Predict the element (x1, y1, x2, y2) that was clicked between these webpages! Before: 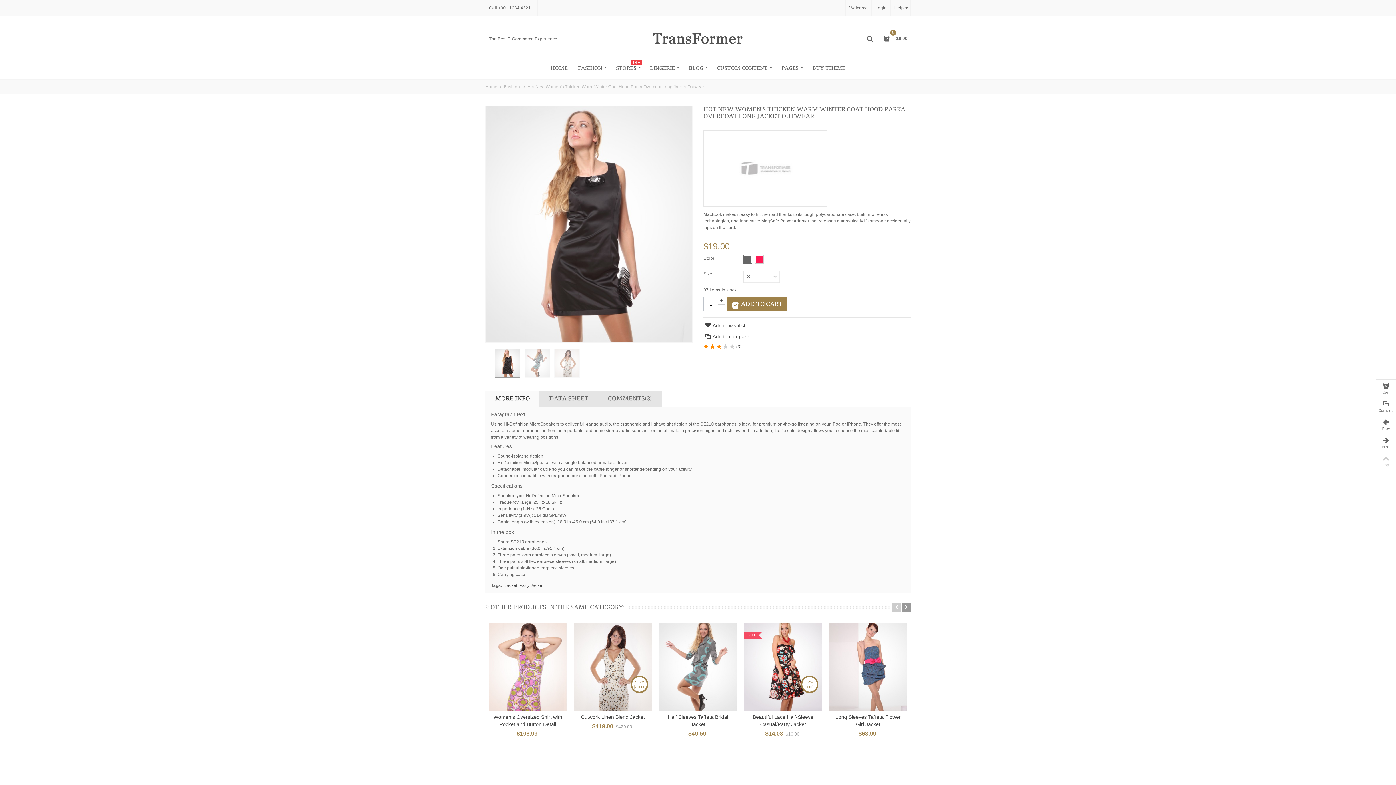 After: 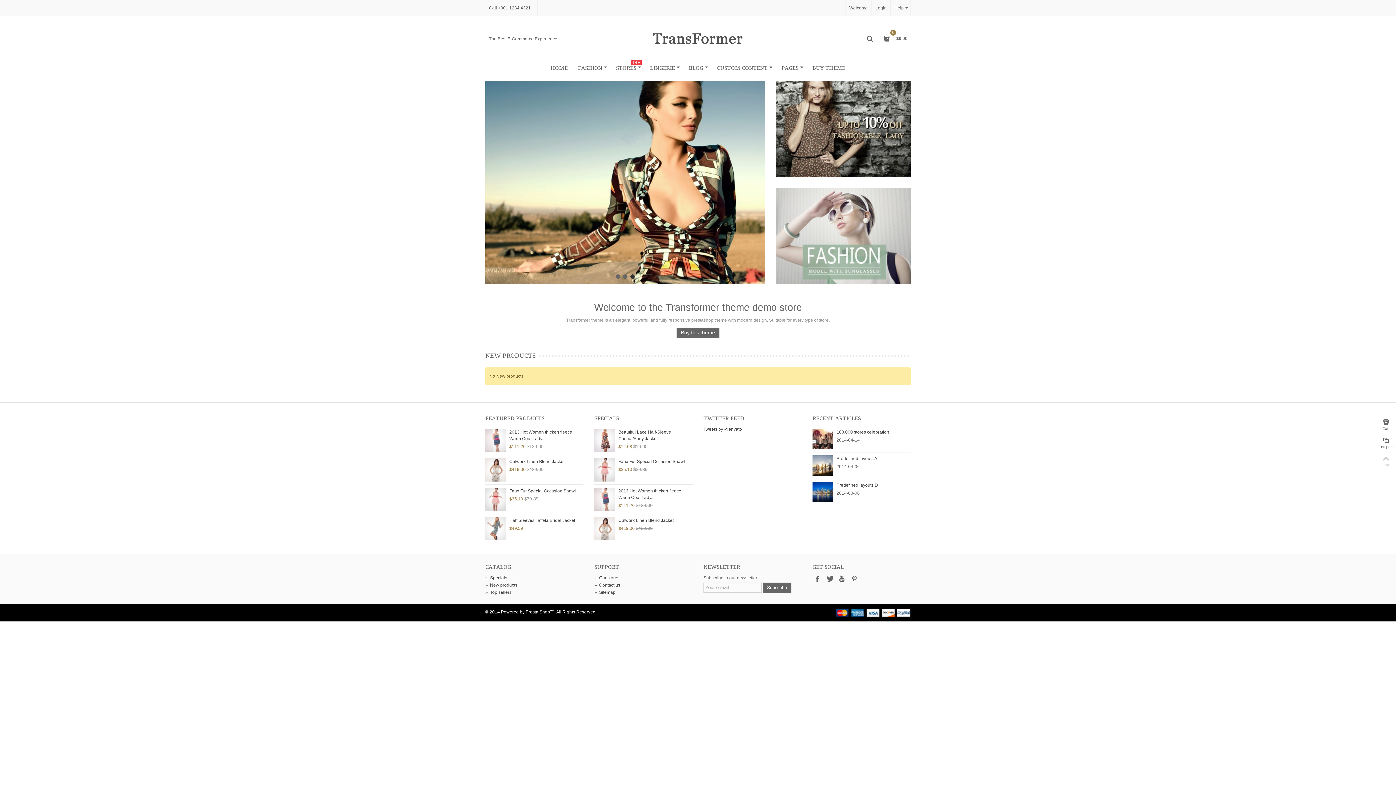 Action: bbox: (485, 84, 497, 89) label: Home